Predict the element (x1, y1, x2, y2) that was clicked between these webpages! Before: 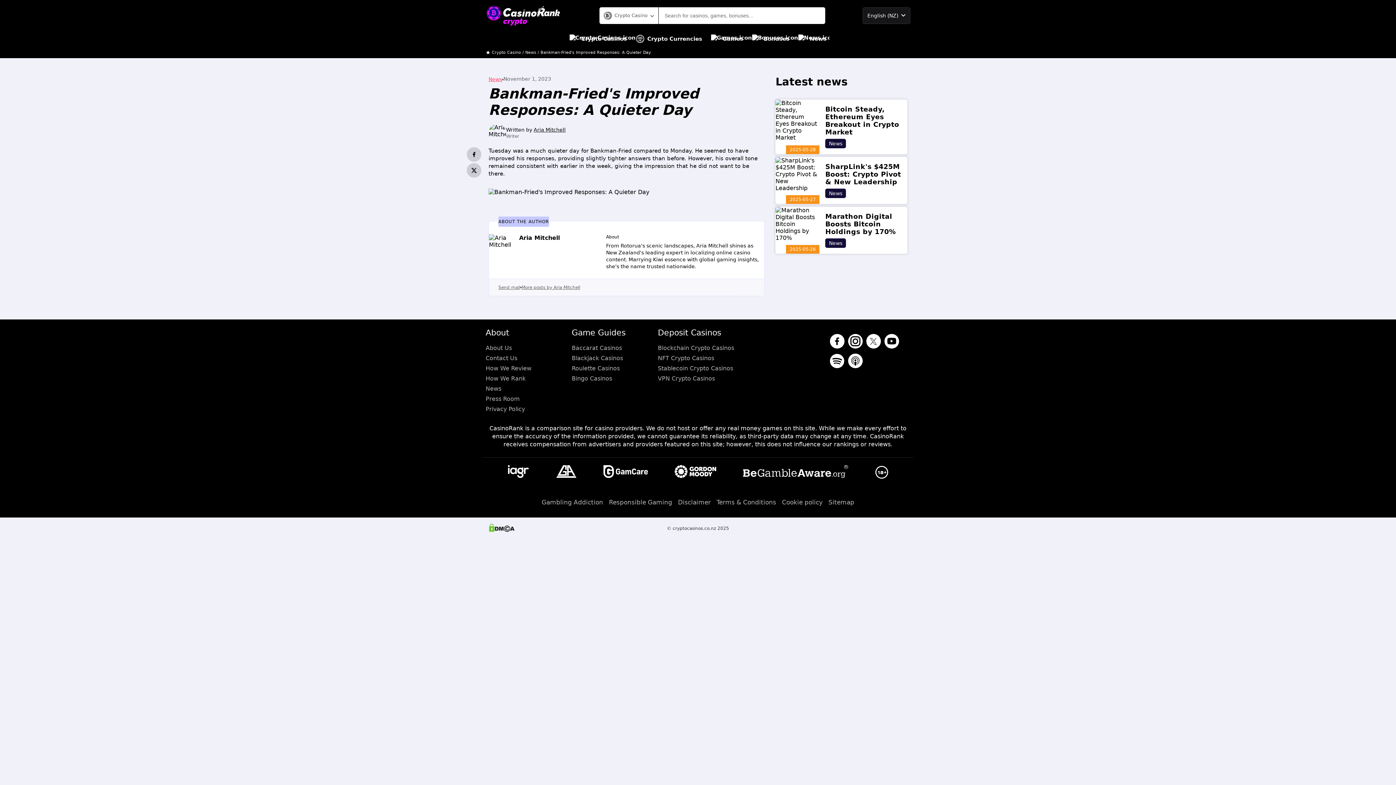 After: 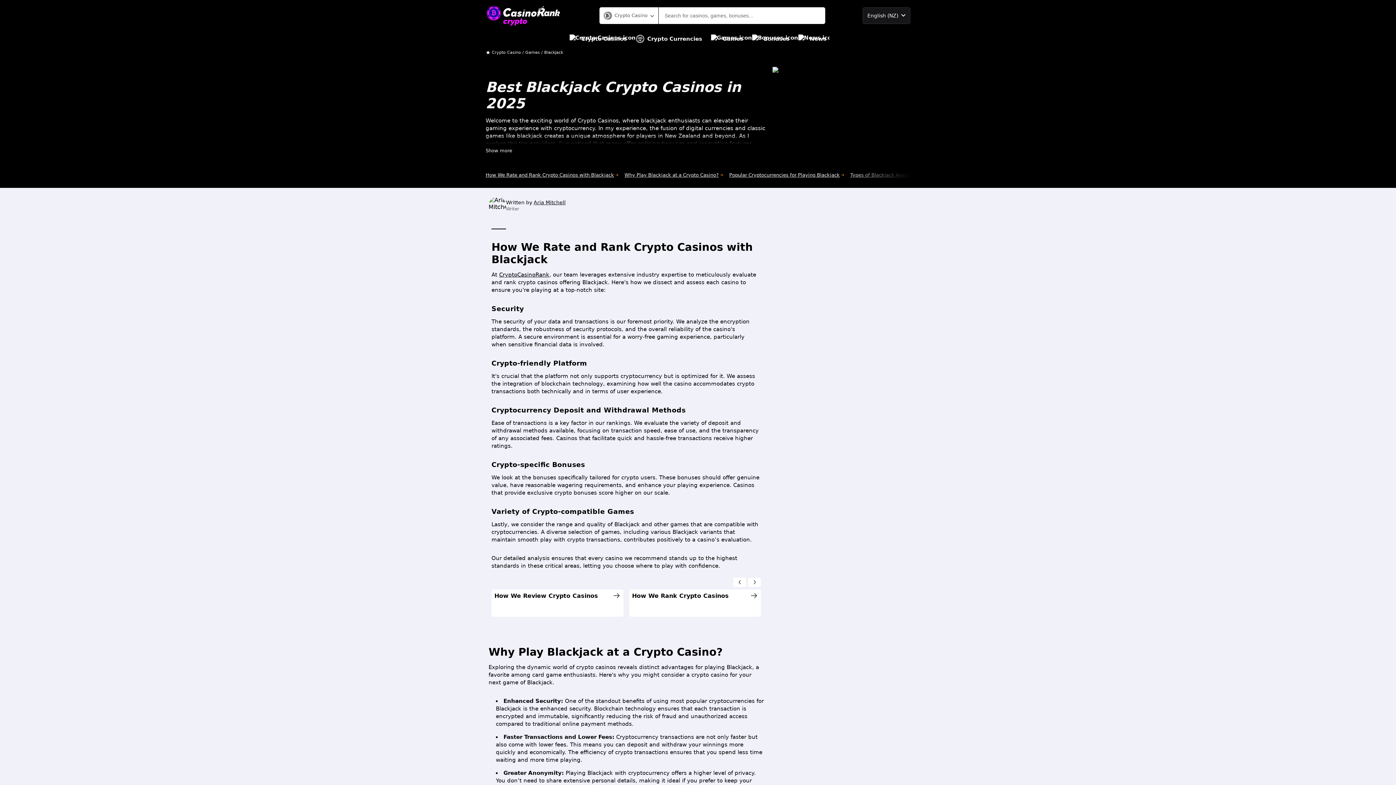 Action: bbox: (571, 353, 652, 363) label: Blackjack Casinos